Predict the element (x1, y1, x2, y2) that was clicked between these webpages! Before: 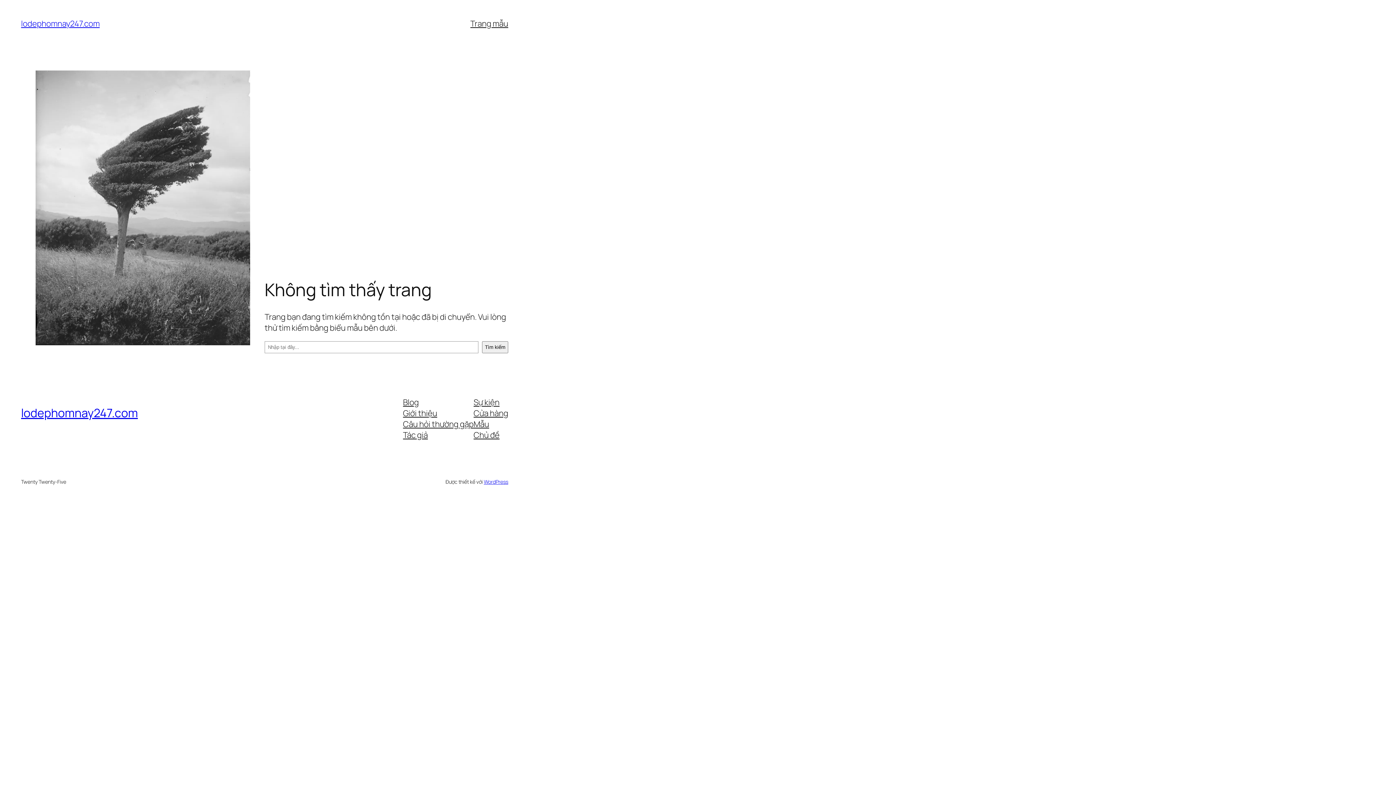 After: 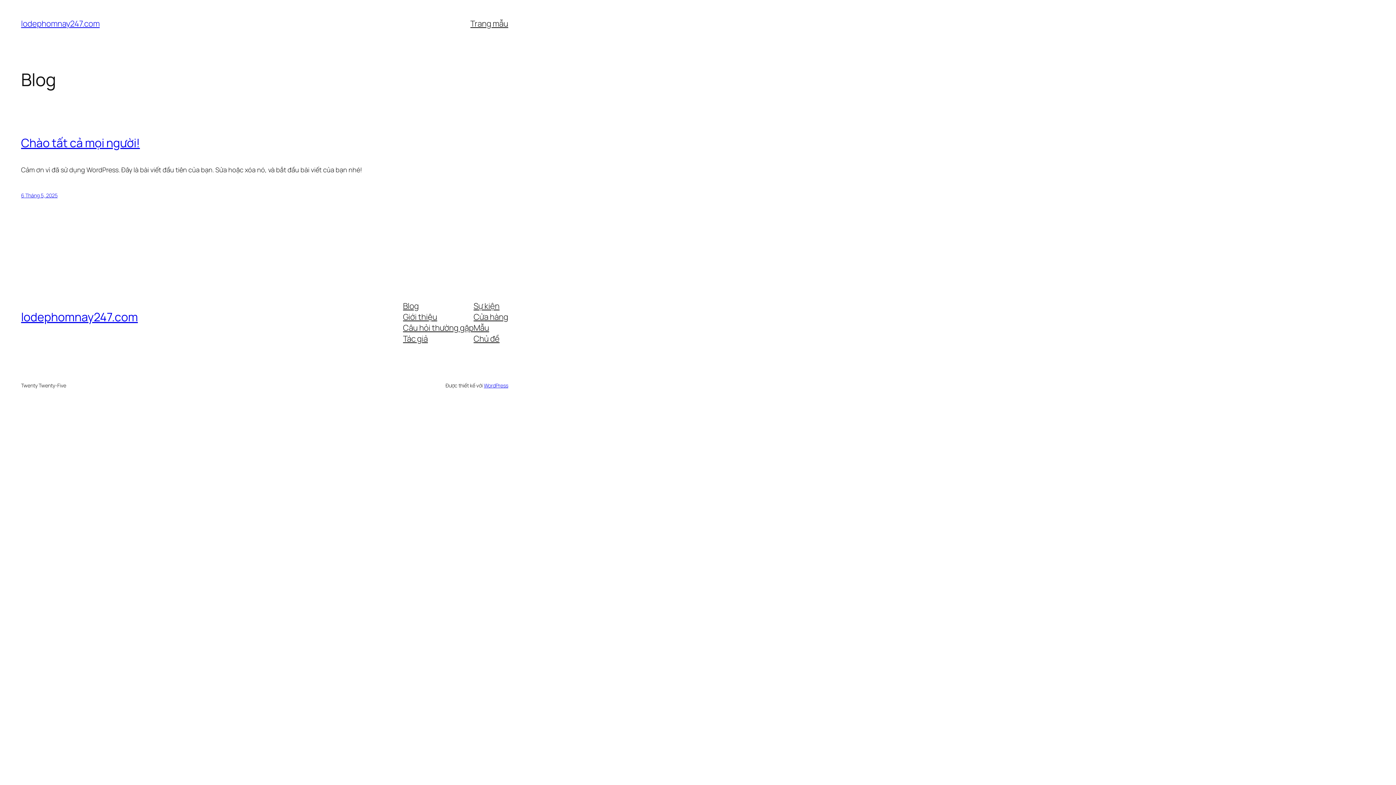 Action: bbox: (21, 18, 99, 29) label: lodephomnay247.com